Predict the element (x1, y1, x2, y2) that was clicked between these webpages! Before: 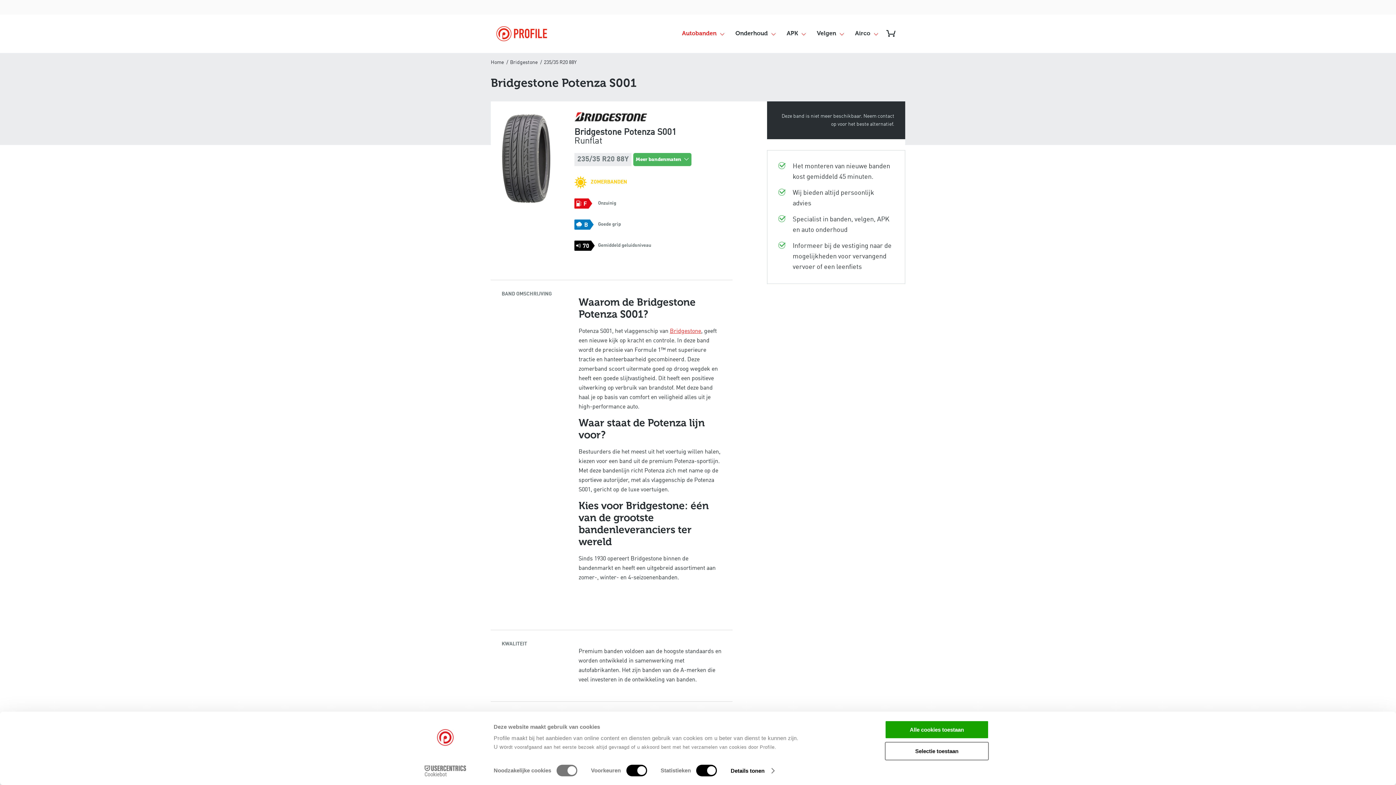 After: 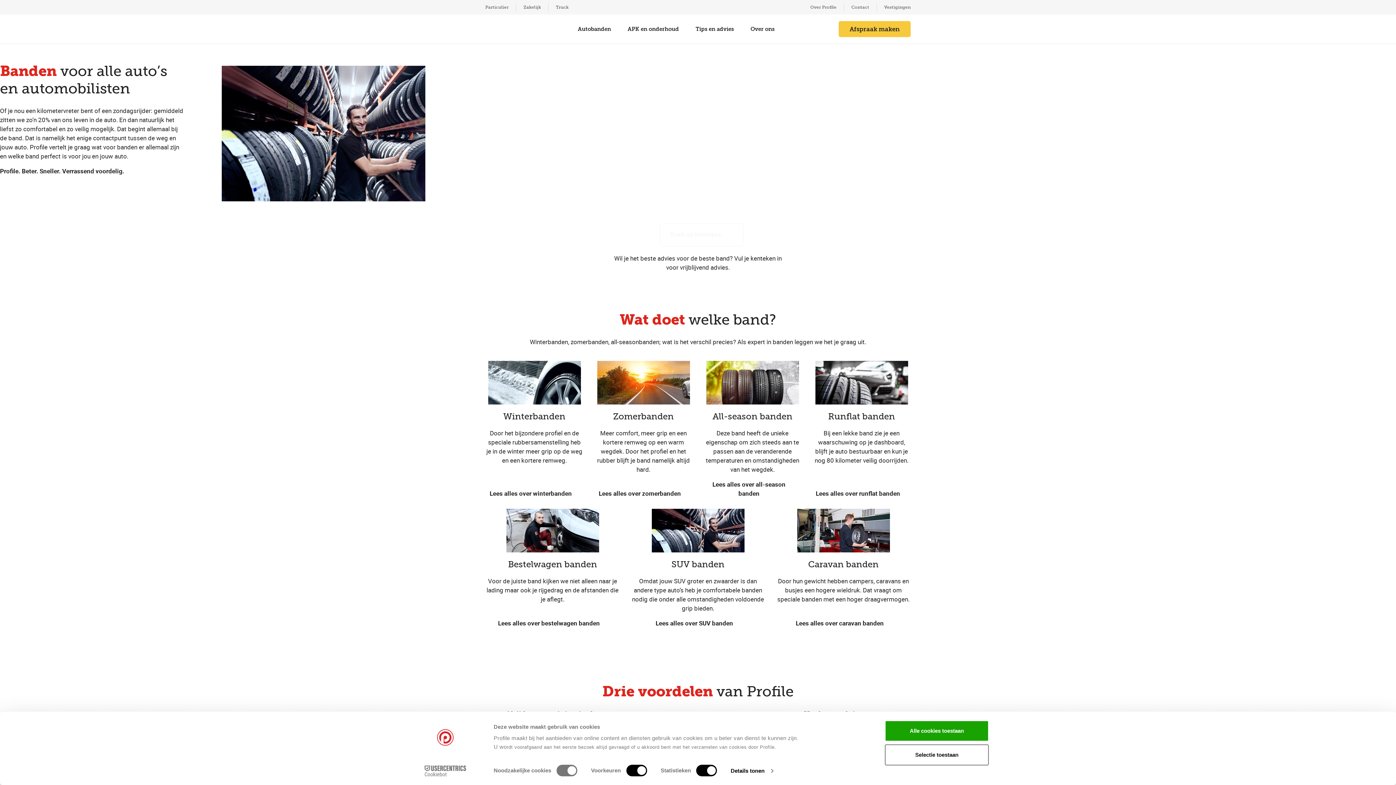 Action: label: Autobanden bbox: (674, 14, 724, 53)